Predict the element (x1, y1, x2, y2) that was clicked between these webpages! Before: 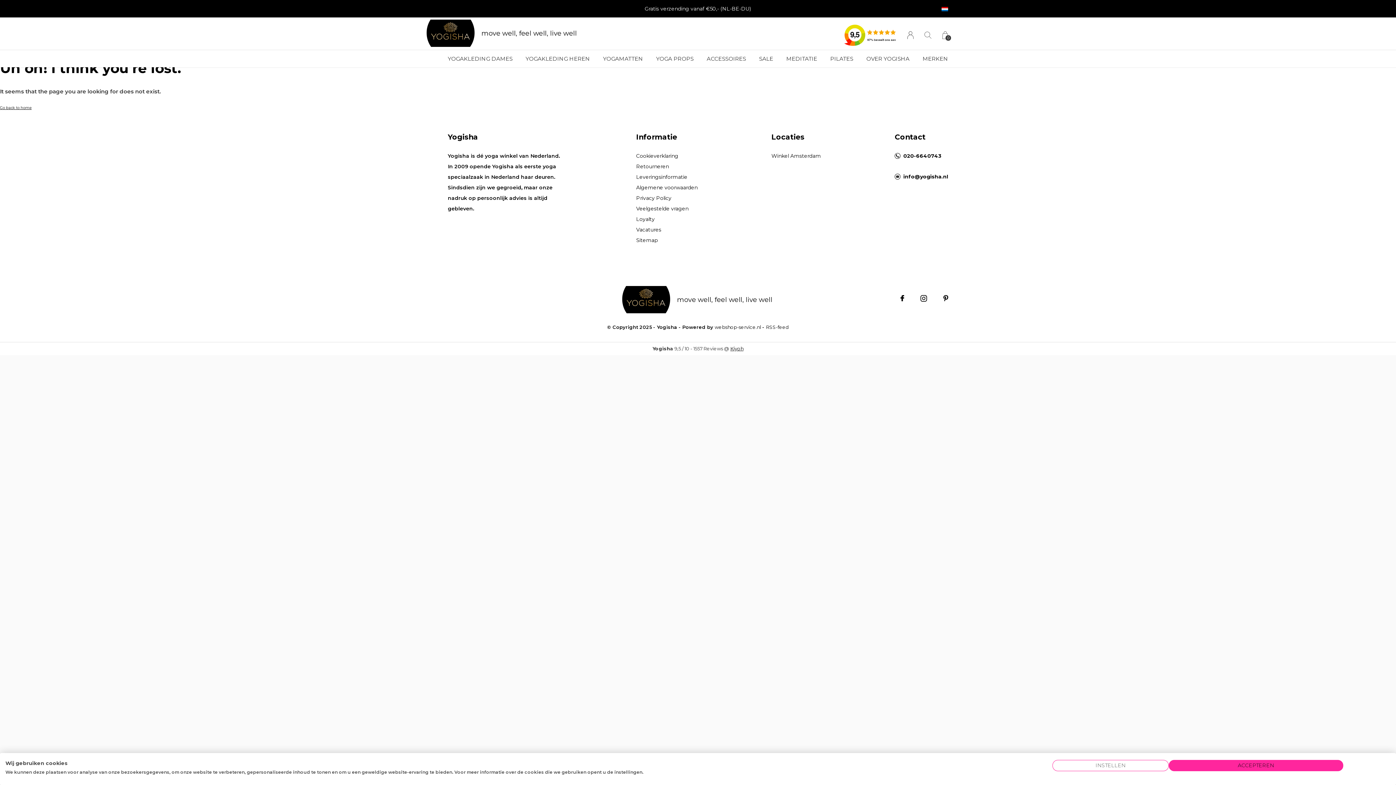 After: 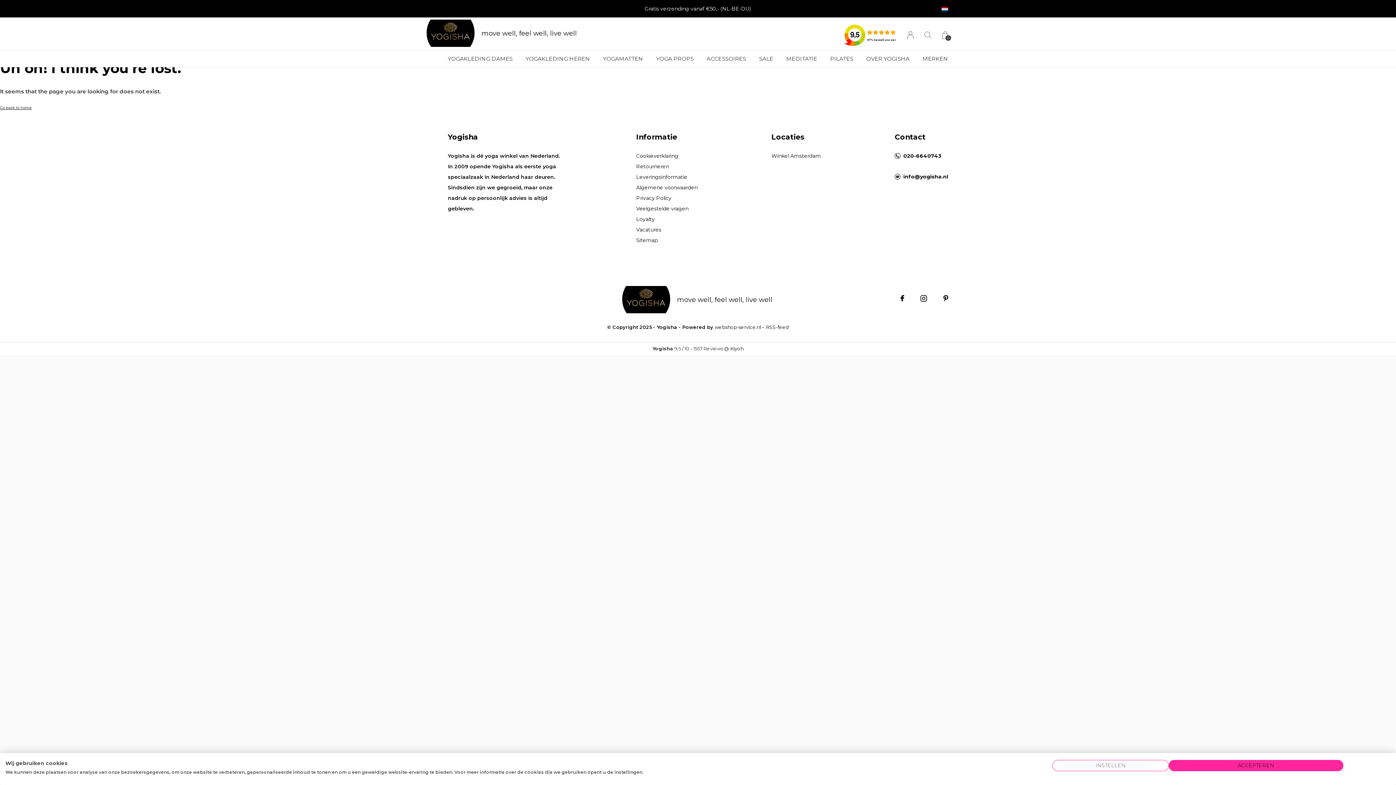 Action: label: Kiyoh bbox: (730, 345, 743, 351)